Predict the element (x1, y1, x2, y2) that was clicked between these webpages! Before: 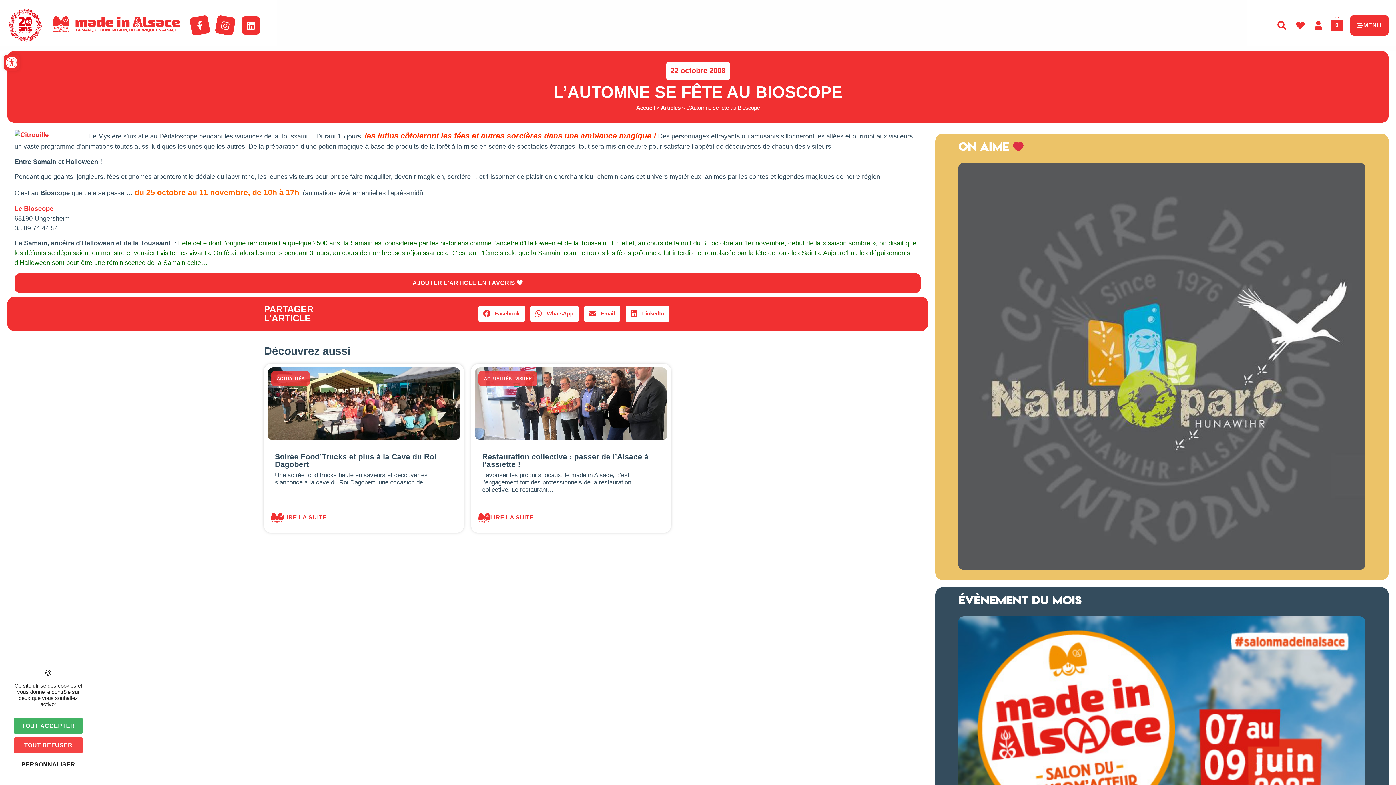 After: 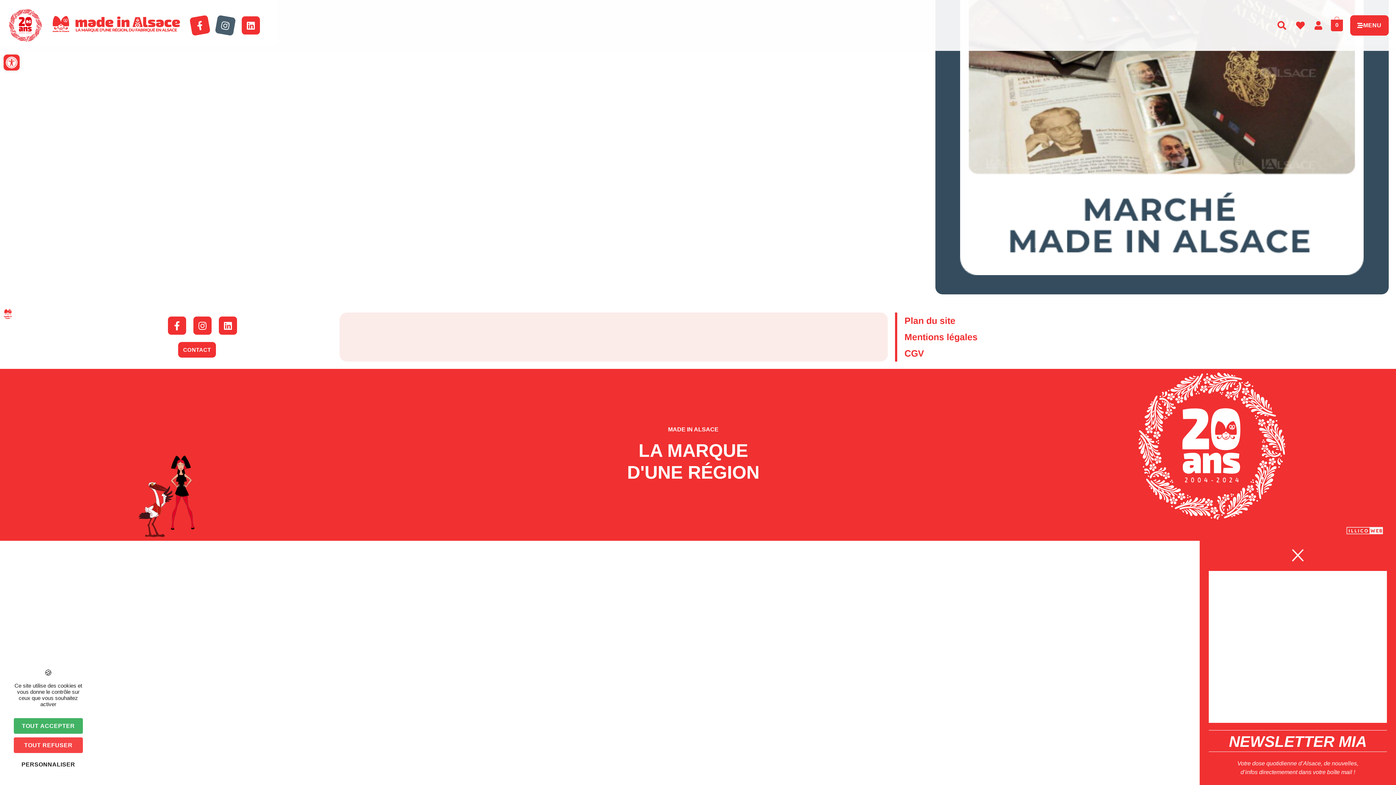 Action: bbox: (214, 14, 235, 36) label: Instagram